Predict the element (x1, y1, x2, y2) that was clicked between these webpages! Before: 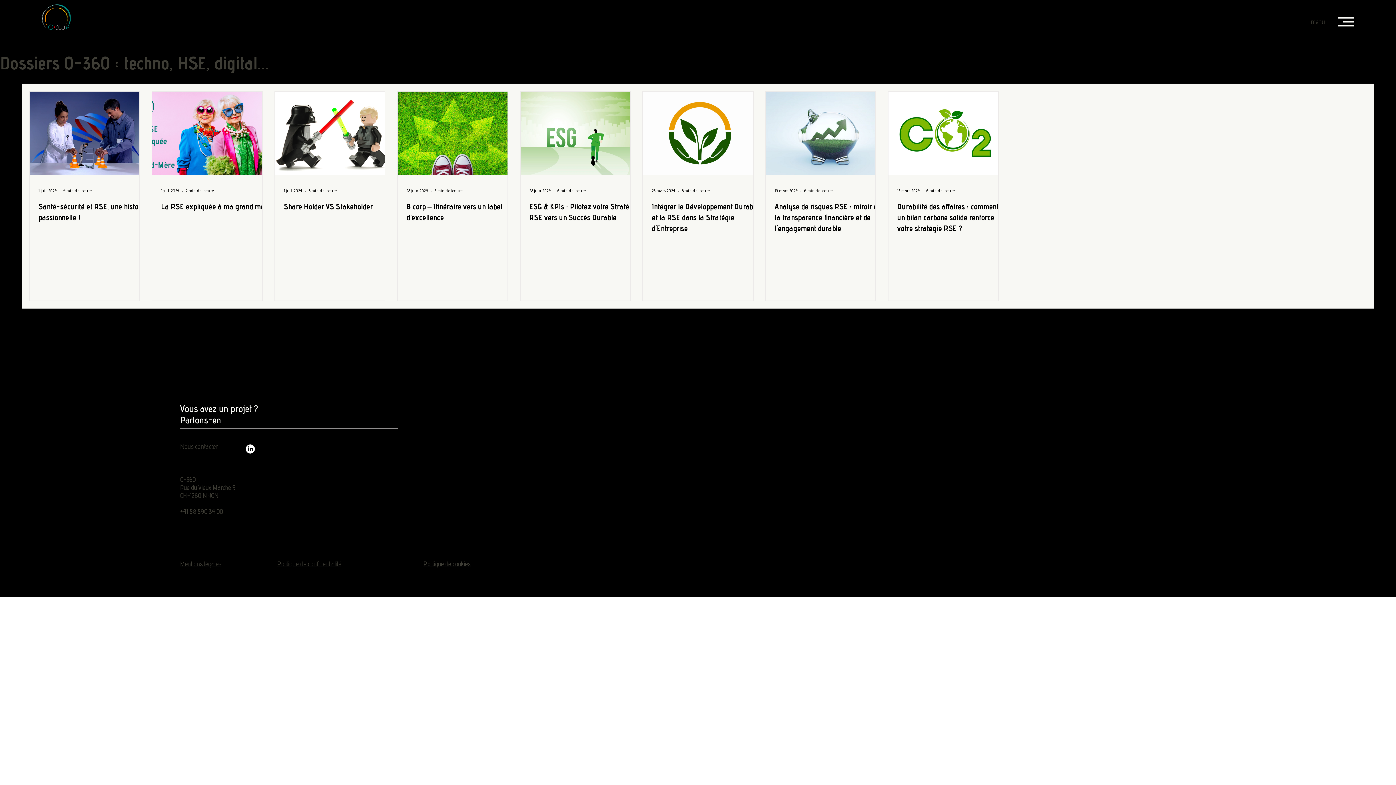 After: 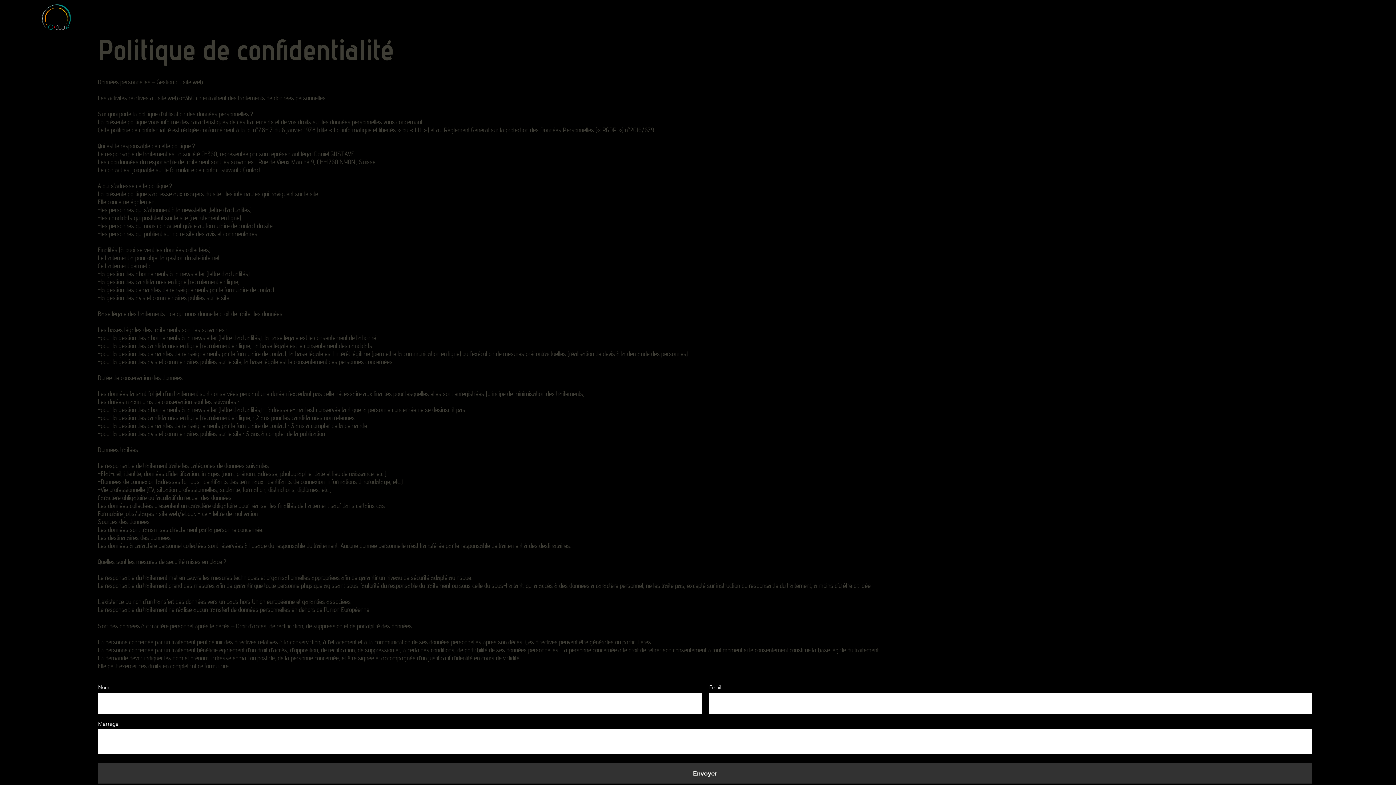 Action: bbox: (277, 561, 341, 568) label: Politique de confidentialité